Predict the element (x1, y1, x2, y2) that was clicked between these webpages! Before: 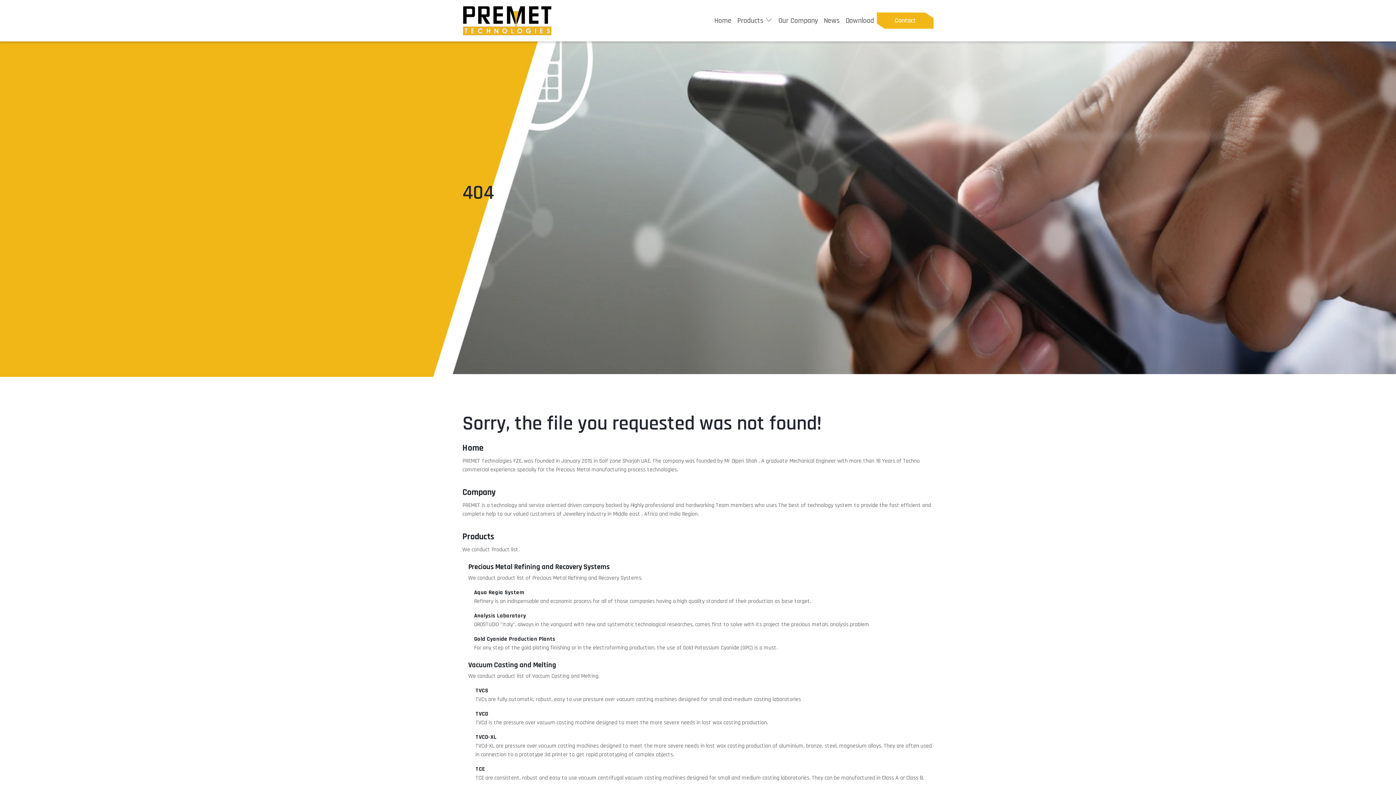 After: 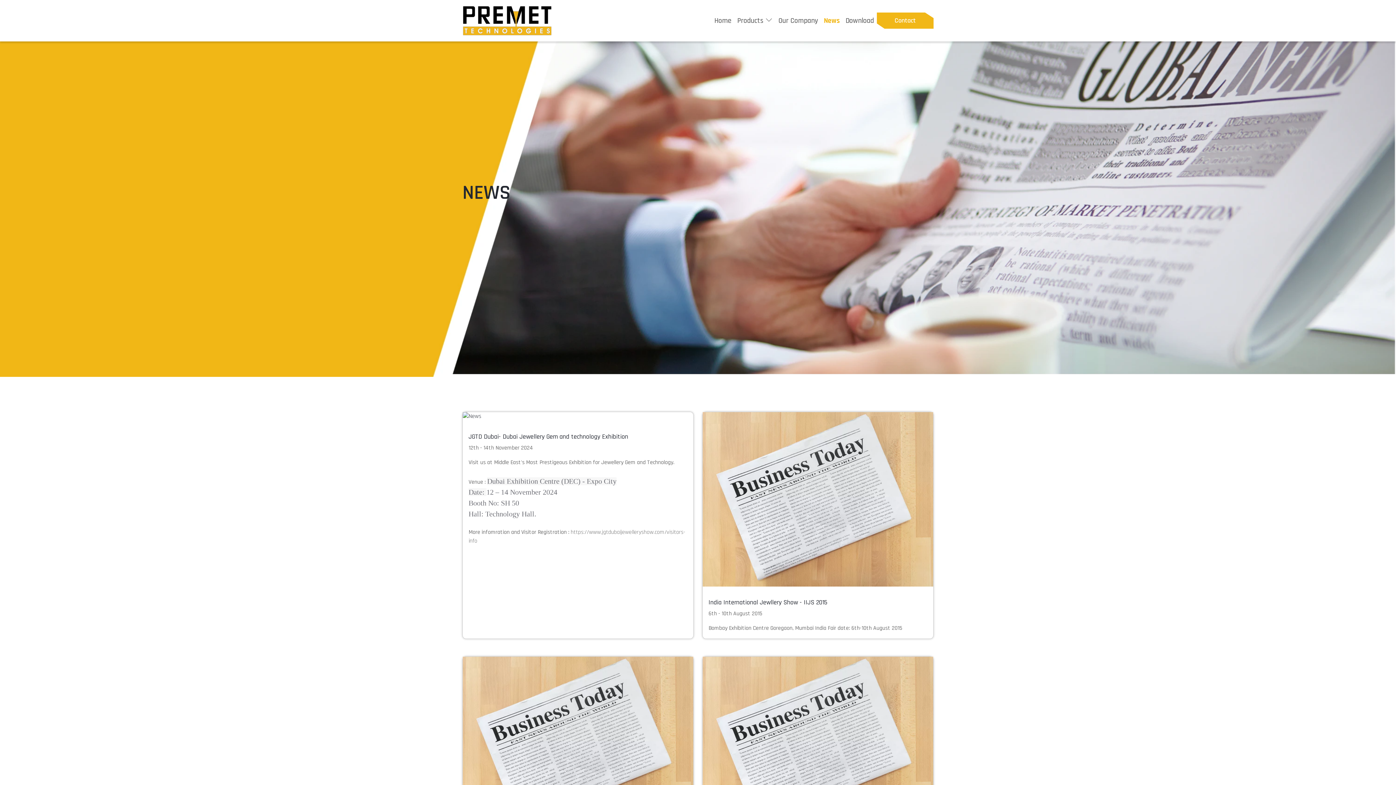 Action: bbox: (821, 7, 842, 33) label: News